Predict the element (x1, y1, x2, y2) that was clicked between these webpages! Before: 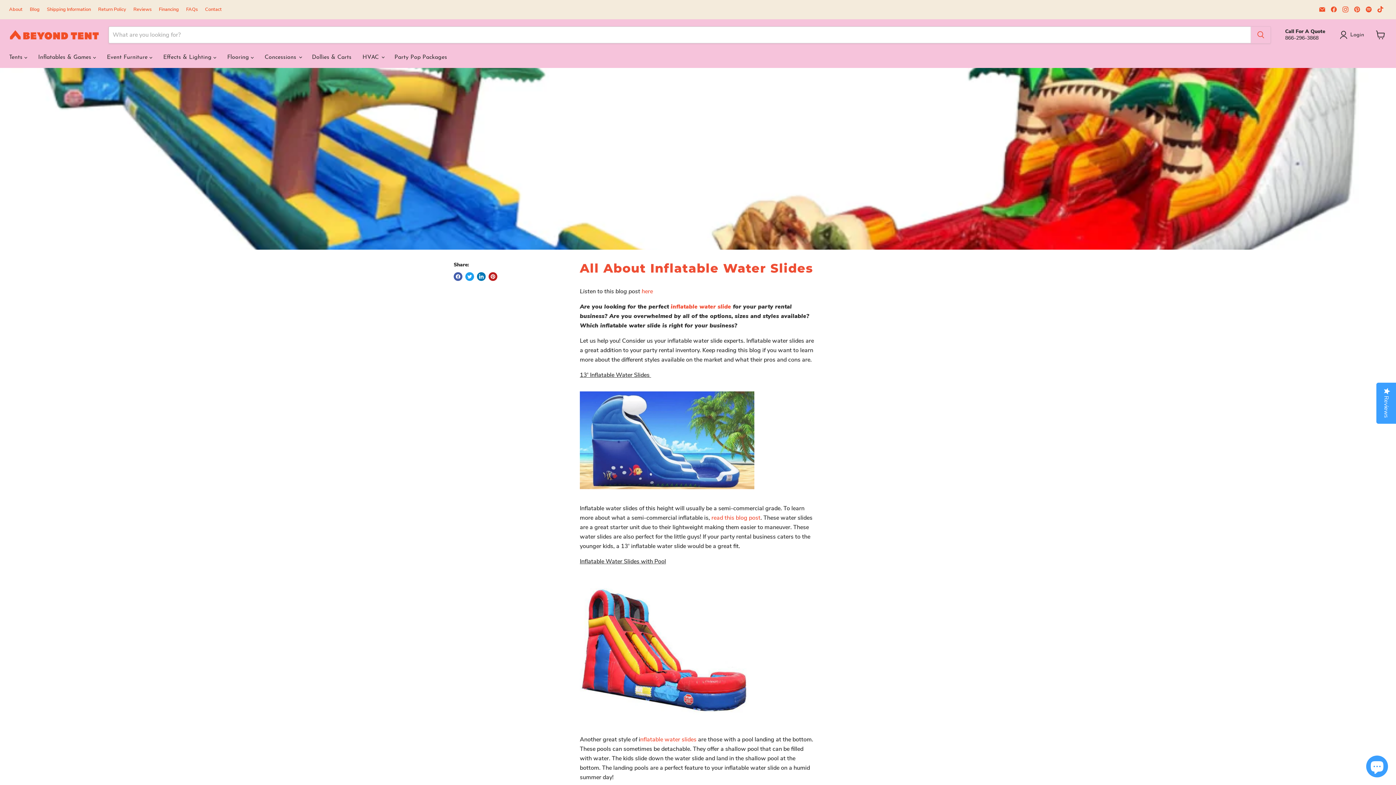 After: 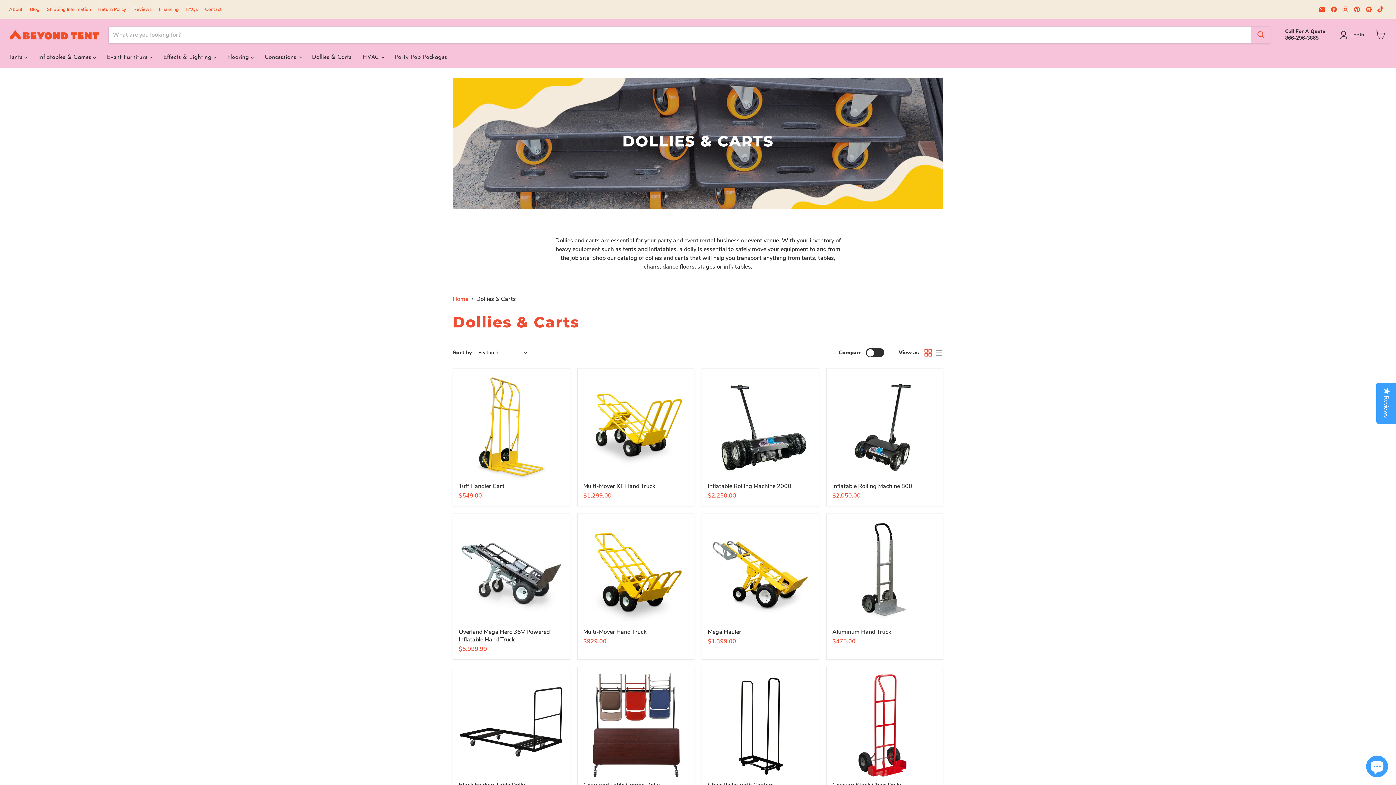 Action: bbox: (306, 49, 357, 65) label: Dollies & Carts